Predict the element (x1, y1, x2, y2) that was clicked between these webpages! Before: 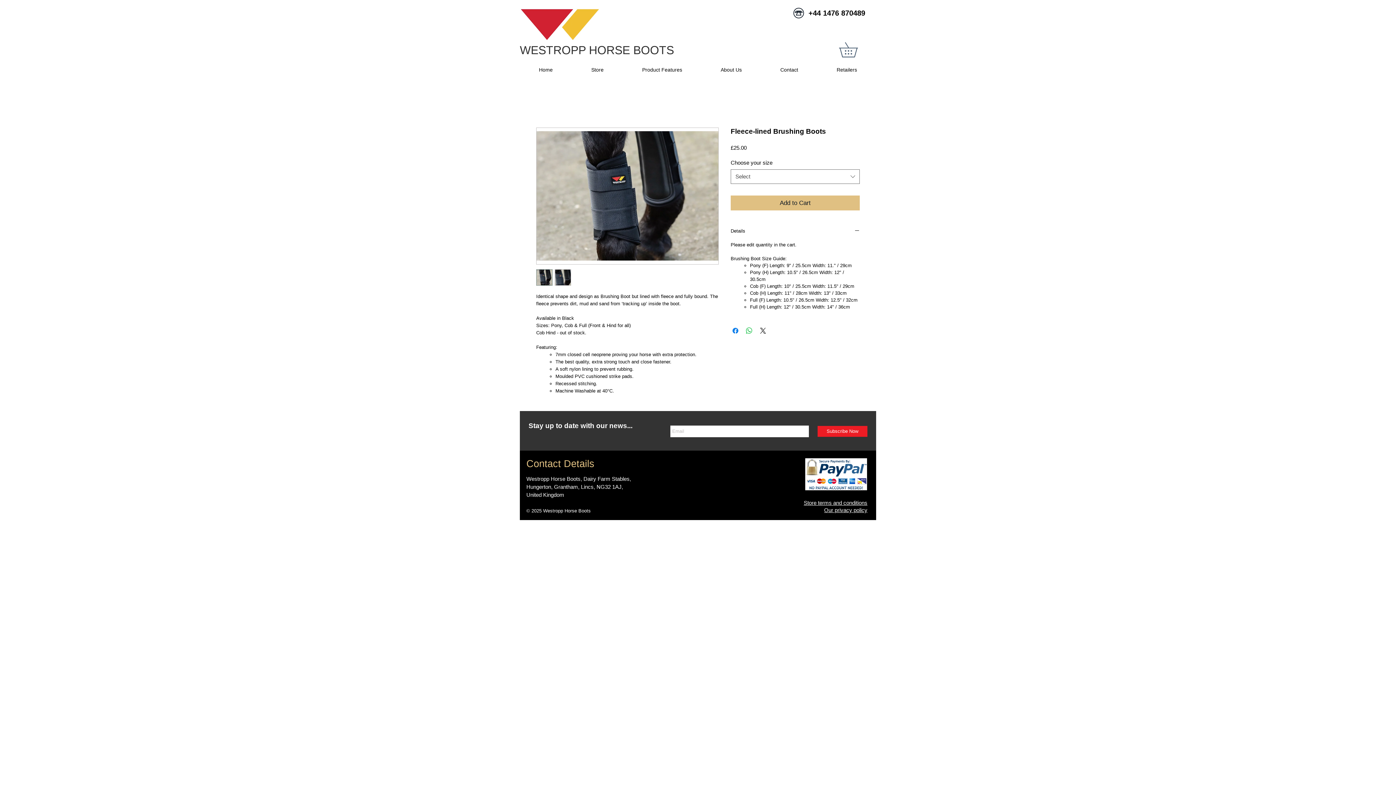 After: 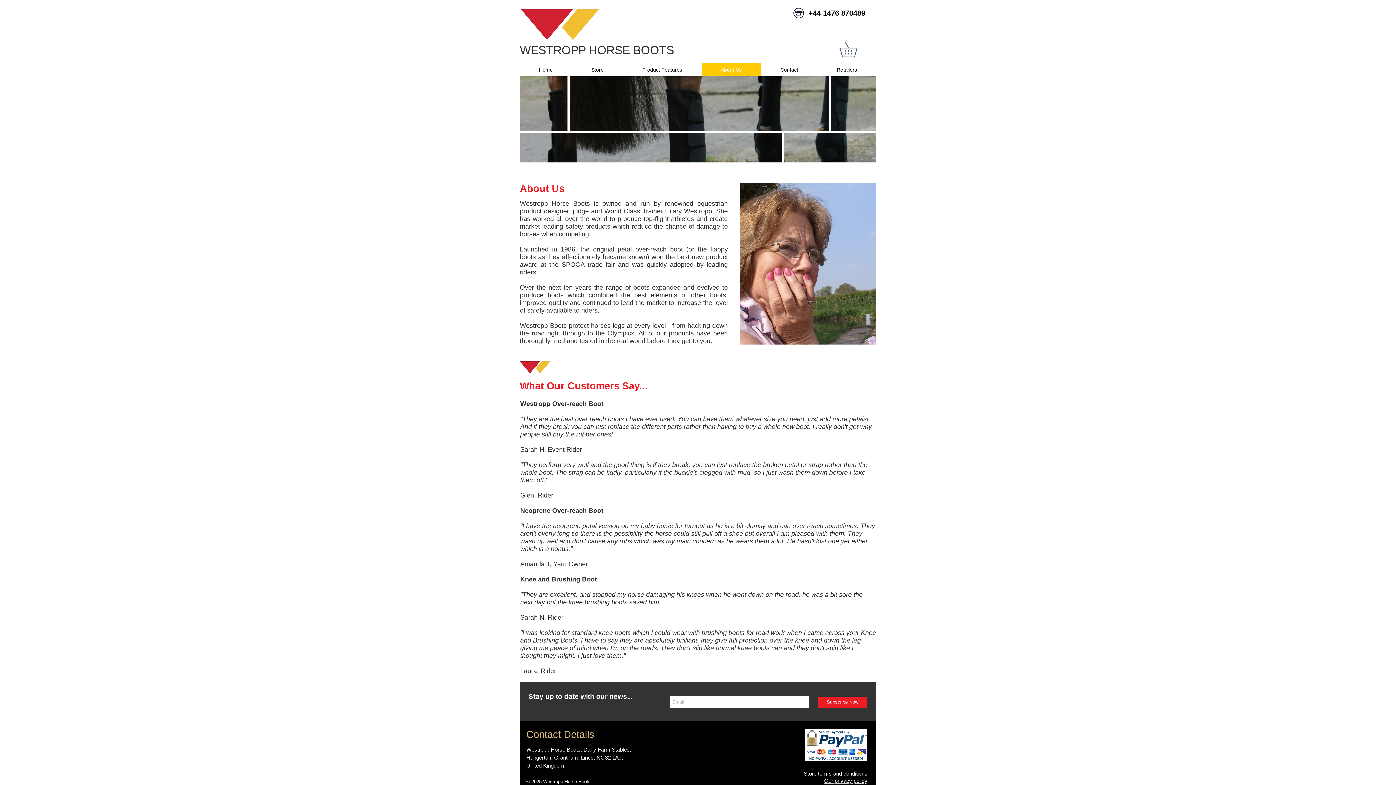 Action: label: About Us bbox: (701, 63, 761, 76)